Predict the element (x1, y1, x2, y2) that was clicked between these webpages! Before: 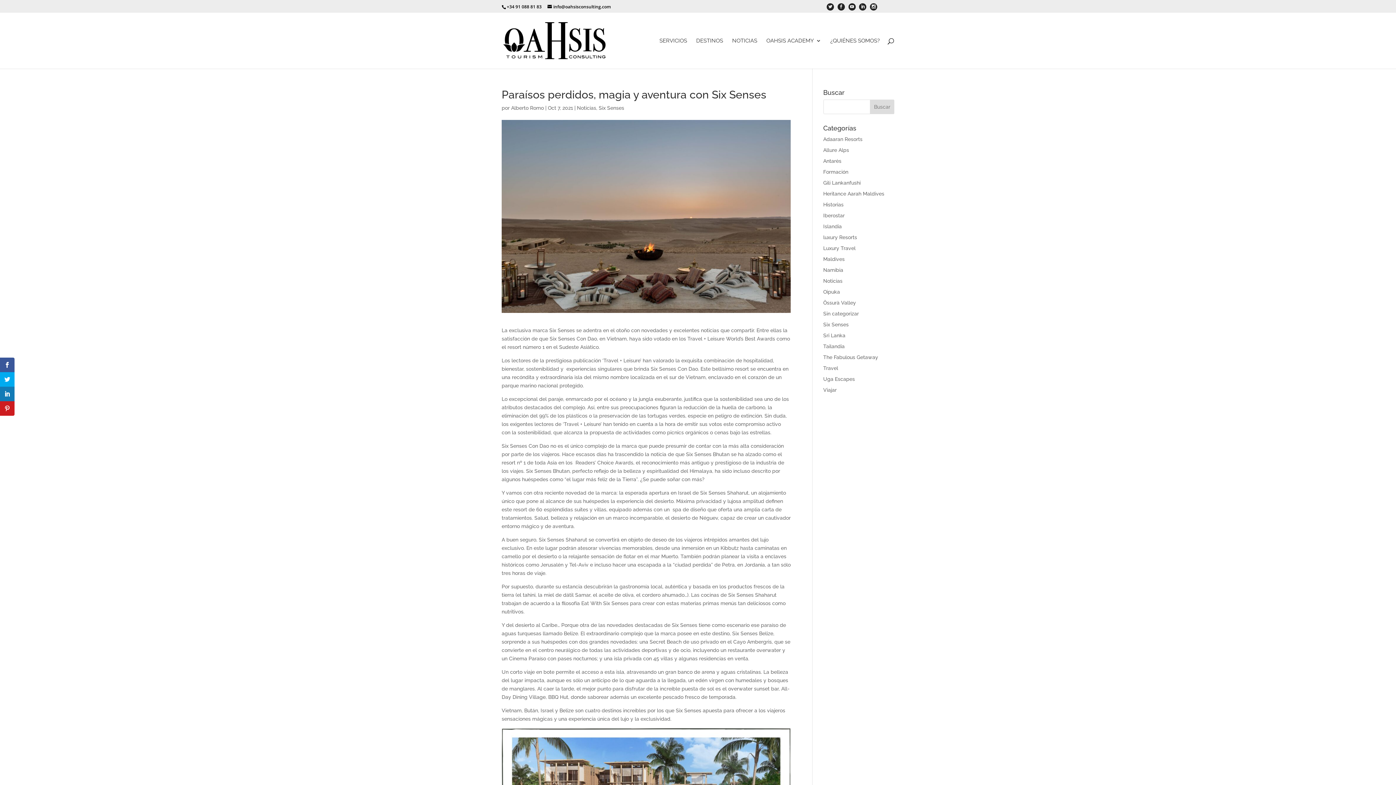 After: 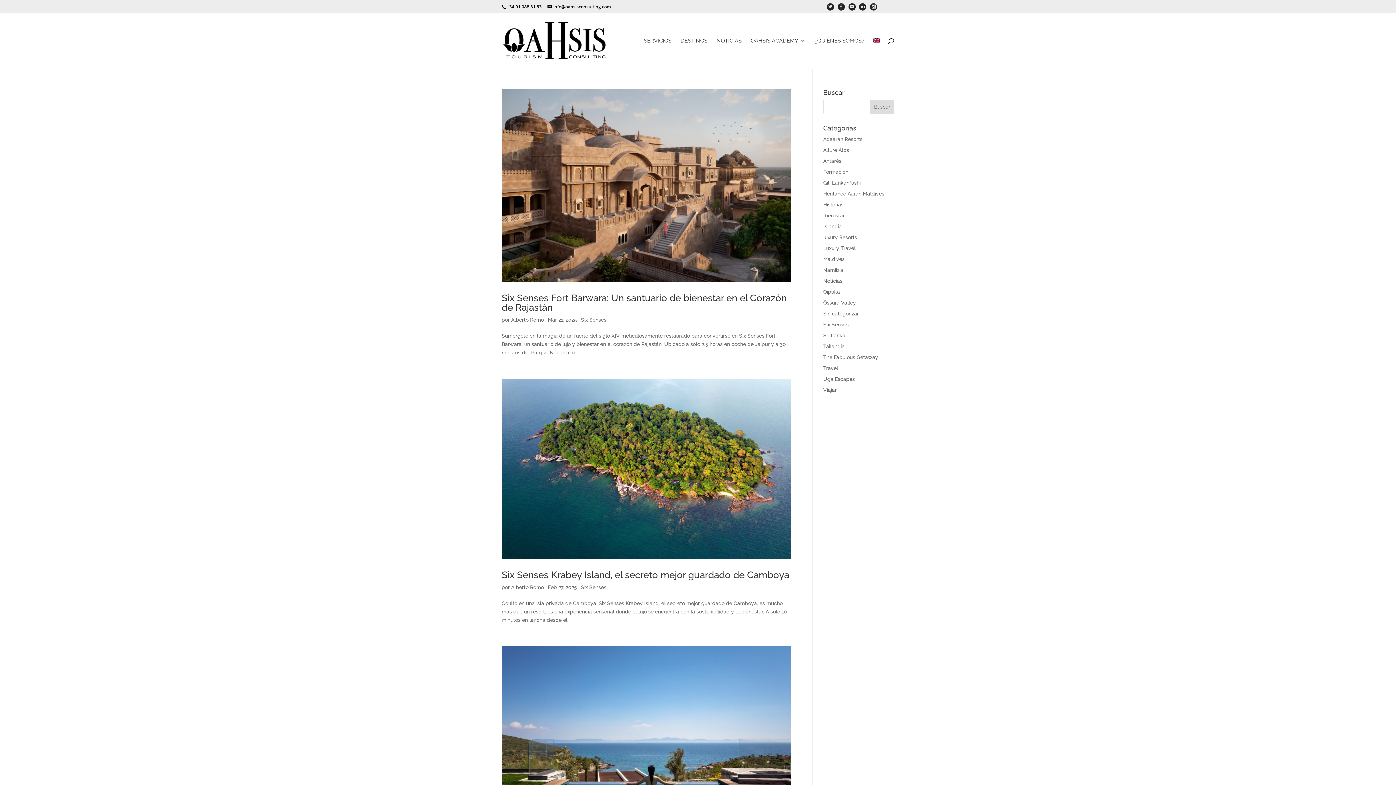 Action: label: Six Senses bbox: (598, 105, 624, 110)